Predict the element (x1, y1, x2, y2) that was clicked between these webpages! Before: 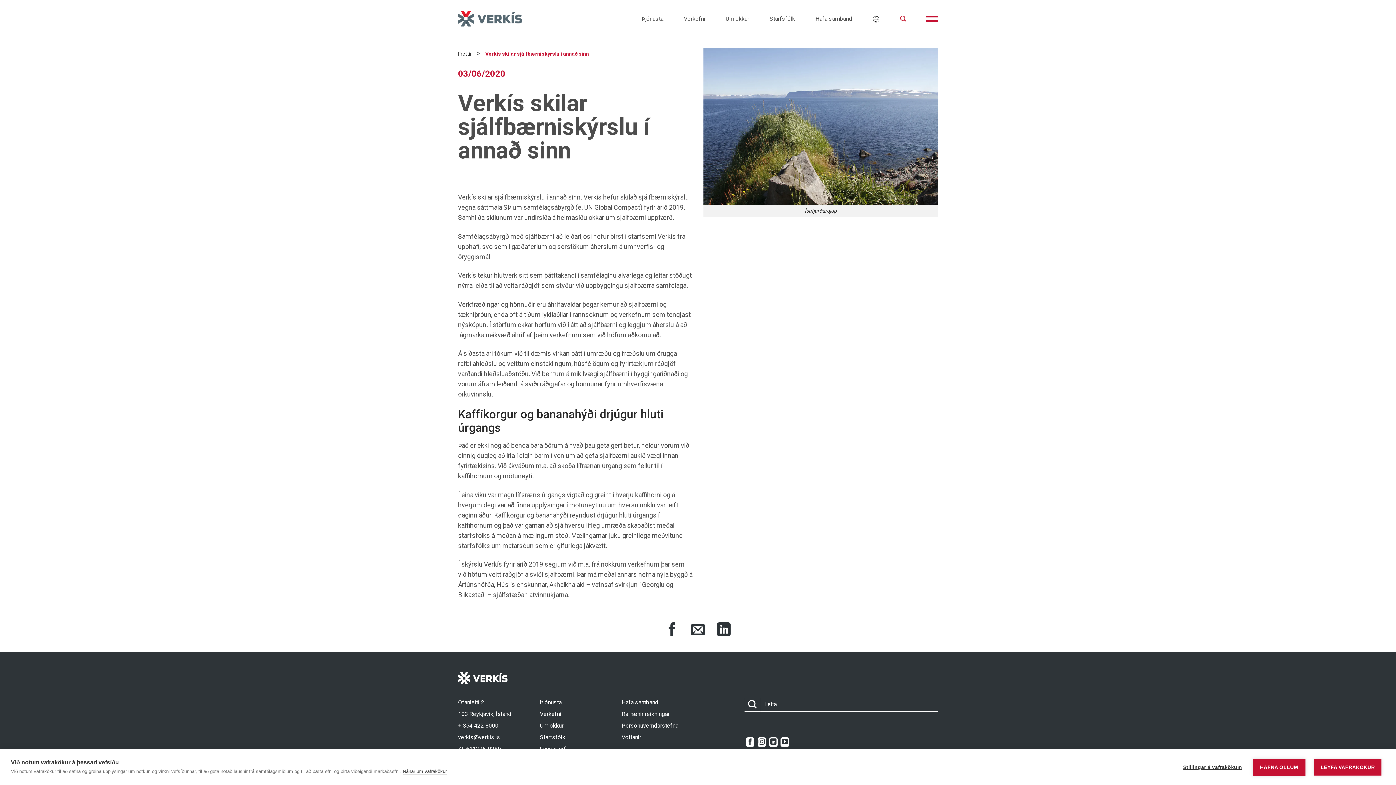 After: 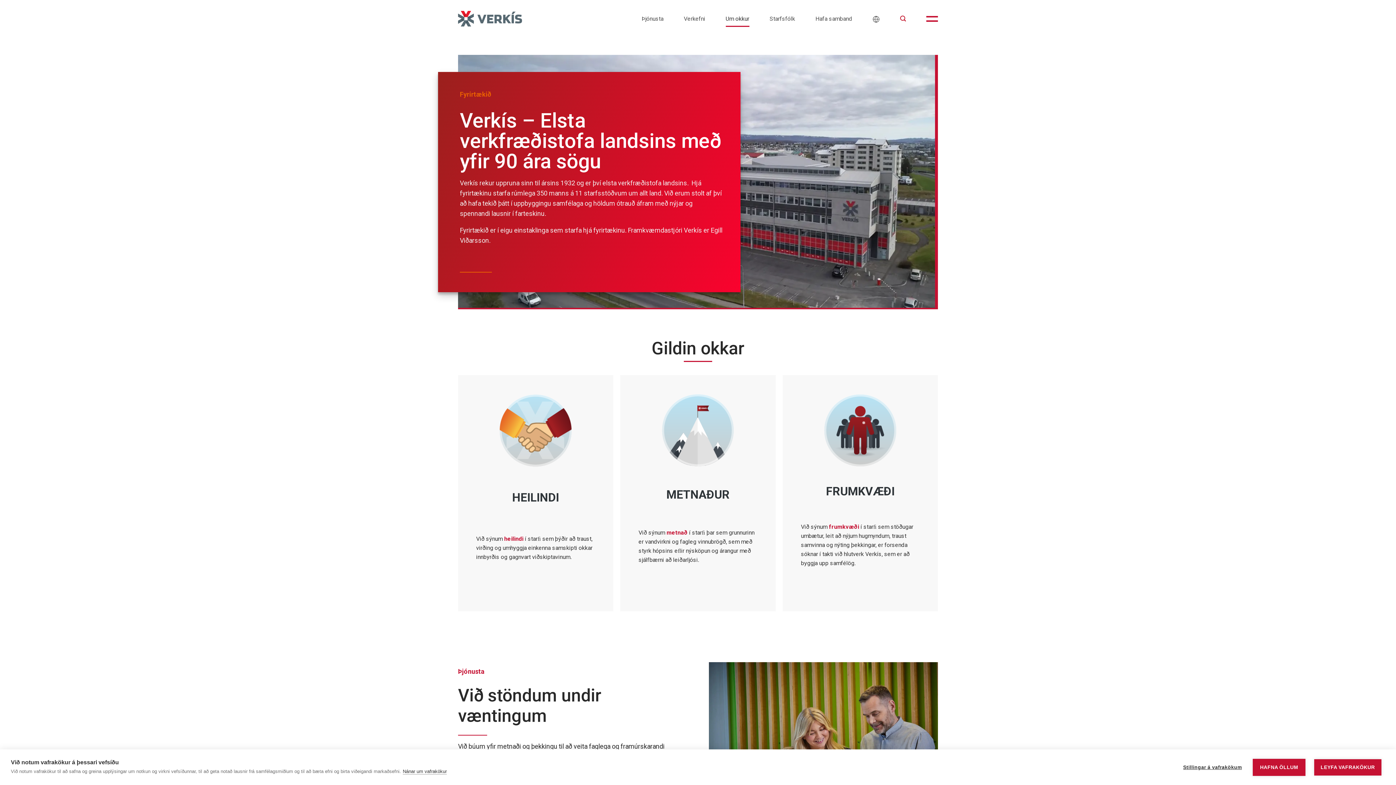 Action: bbox: (540, 722, 563, 729) label: Um okkur